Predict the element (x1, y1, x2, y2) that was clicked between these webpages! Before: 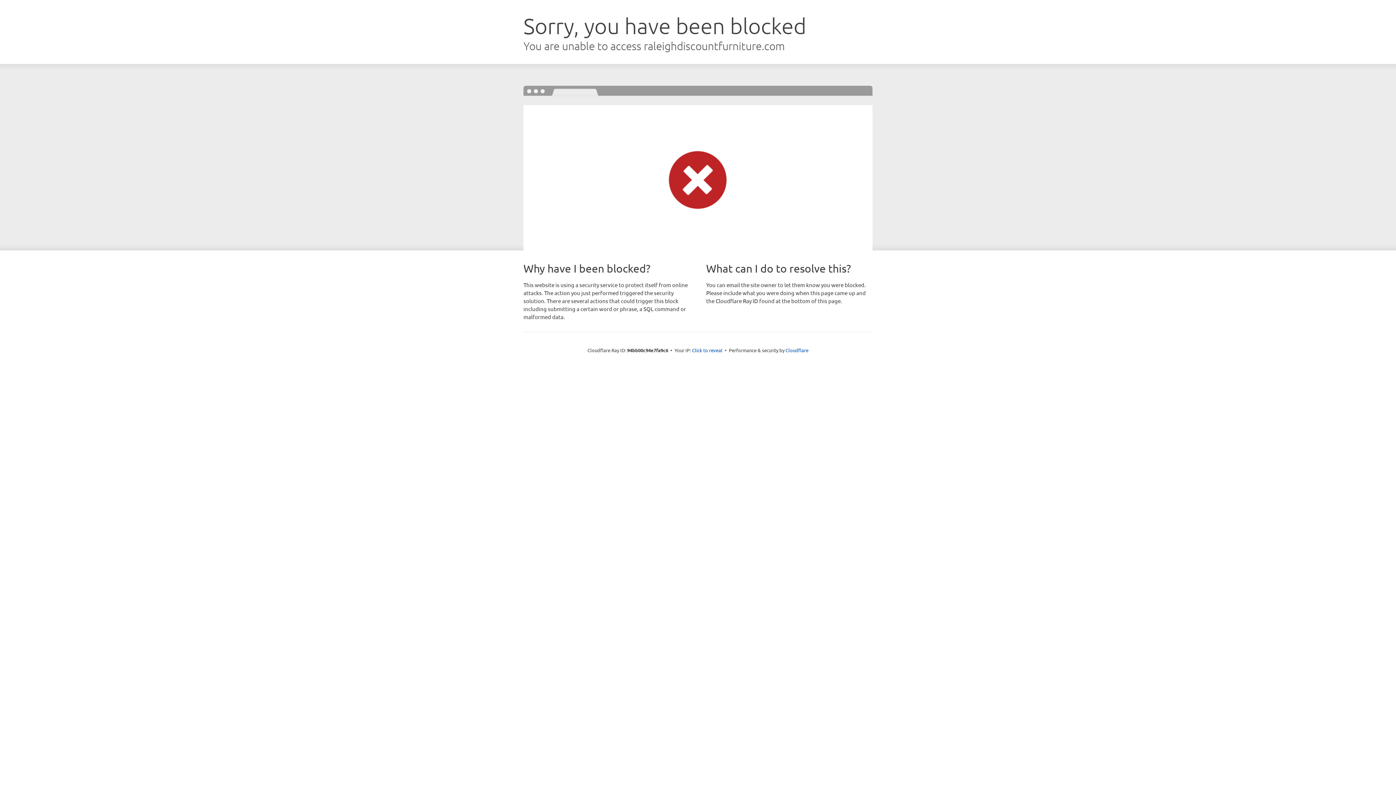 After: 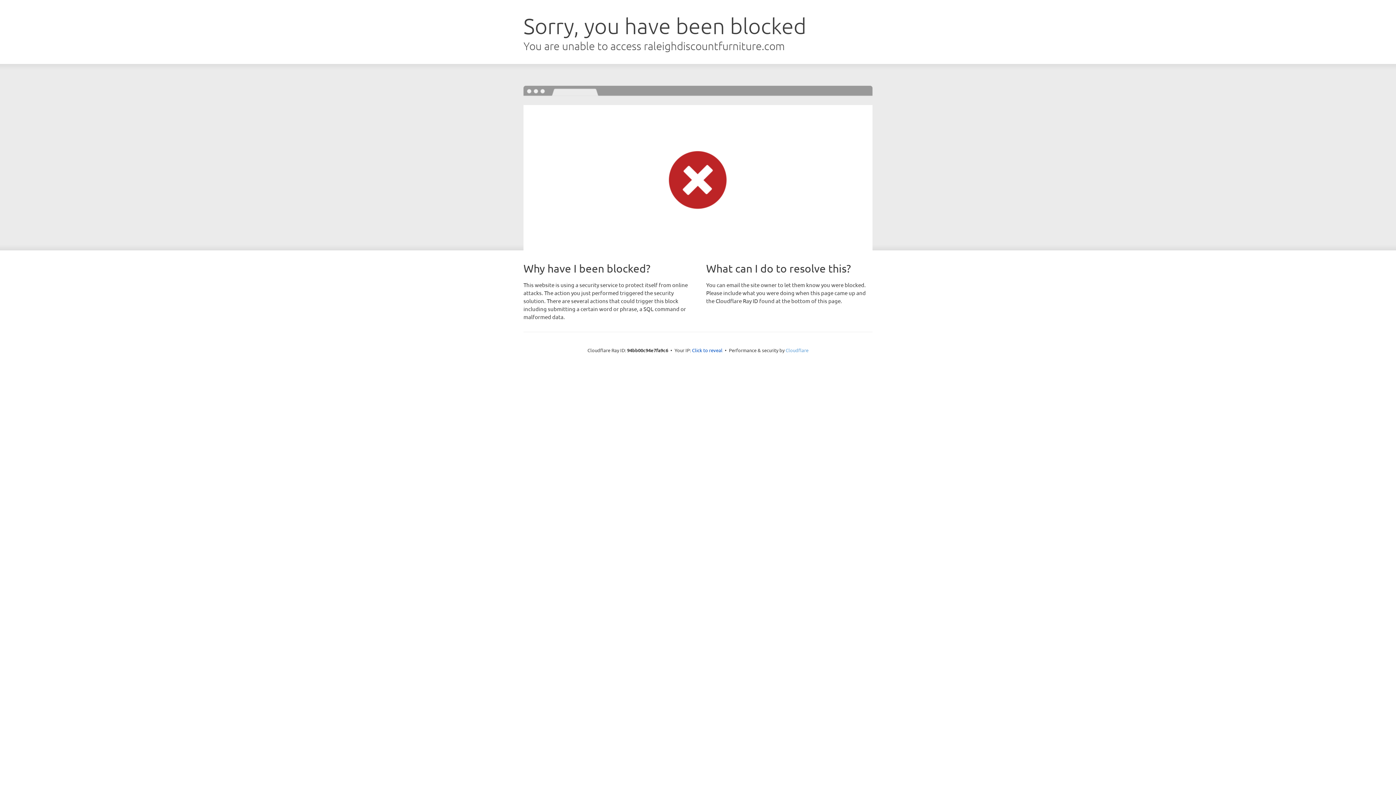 Action: bbox: (785, 347, 808, 353) label: Cloudflare